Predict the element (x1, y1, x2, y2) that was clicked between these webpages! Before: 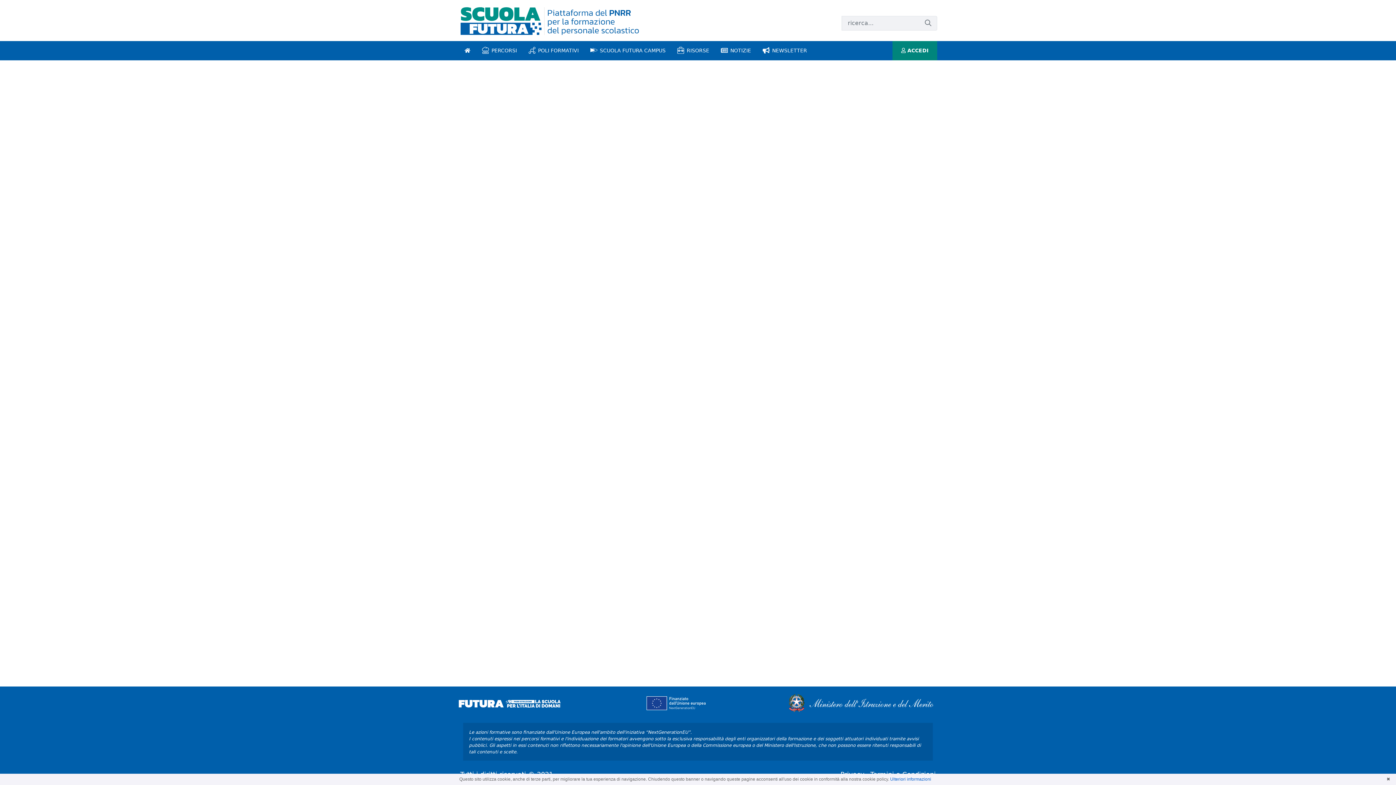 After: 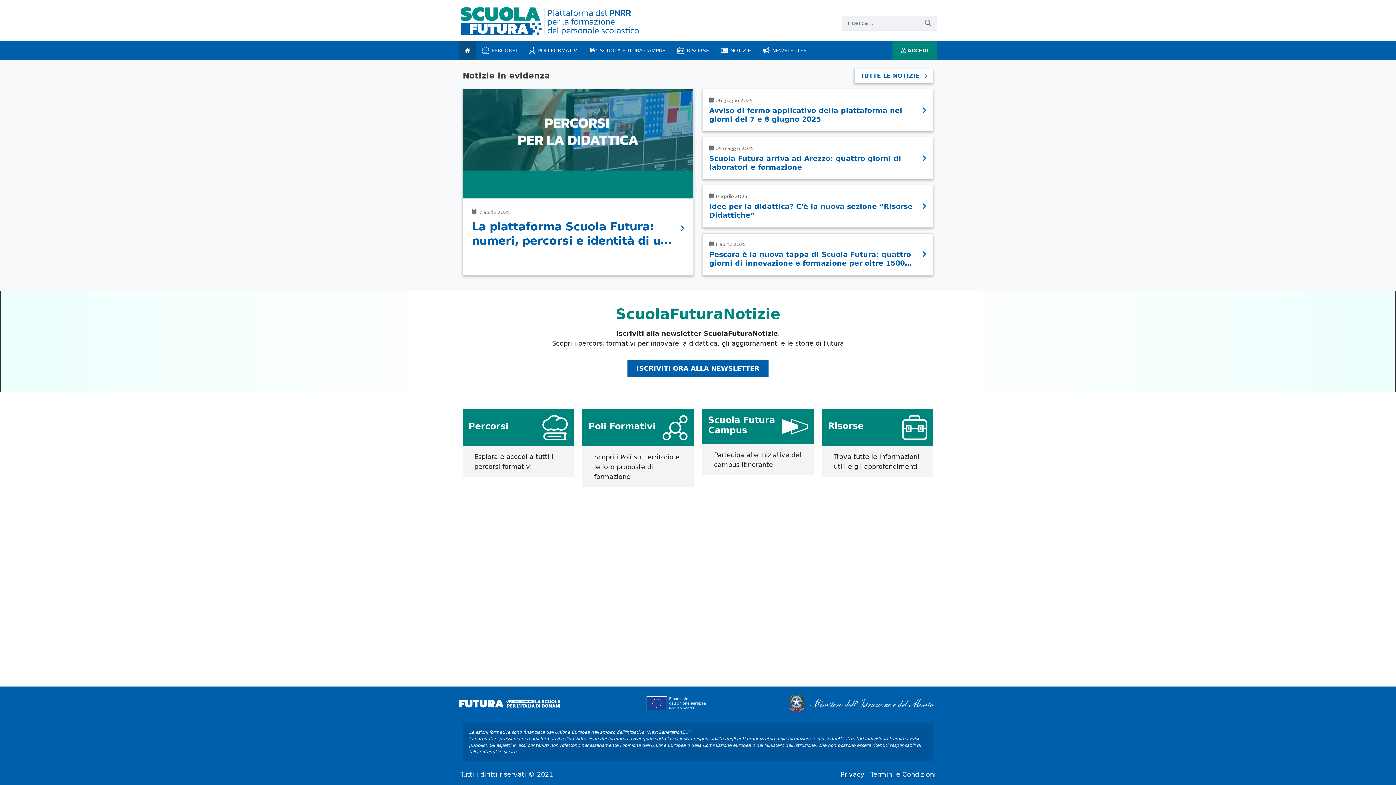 Action: bbox: (458, 41, 476, 60) label: Pagina iniziale